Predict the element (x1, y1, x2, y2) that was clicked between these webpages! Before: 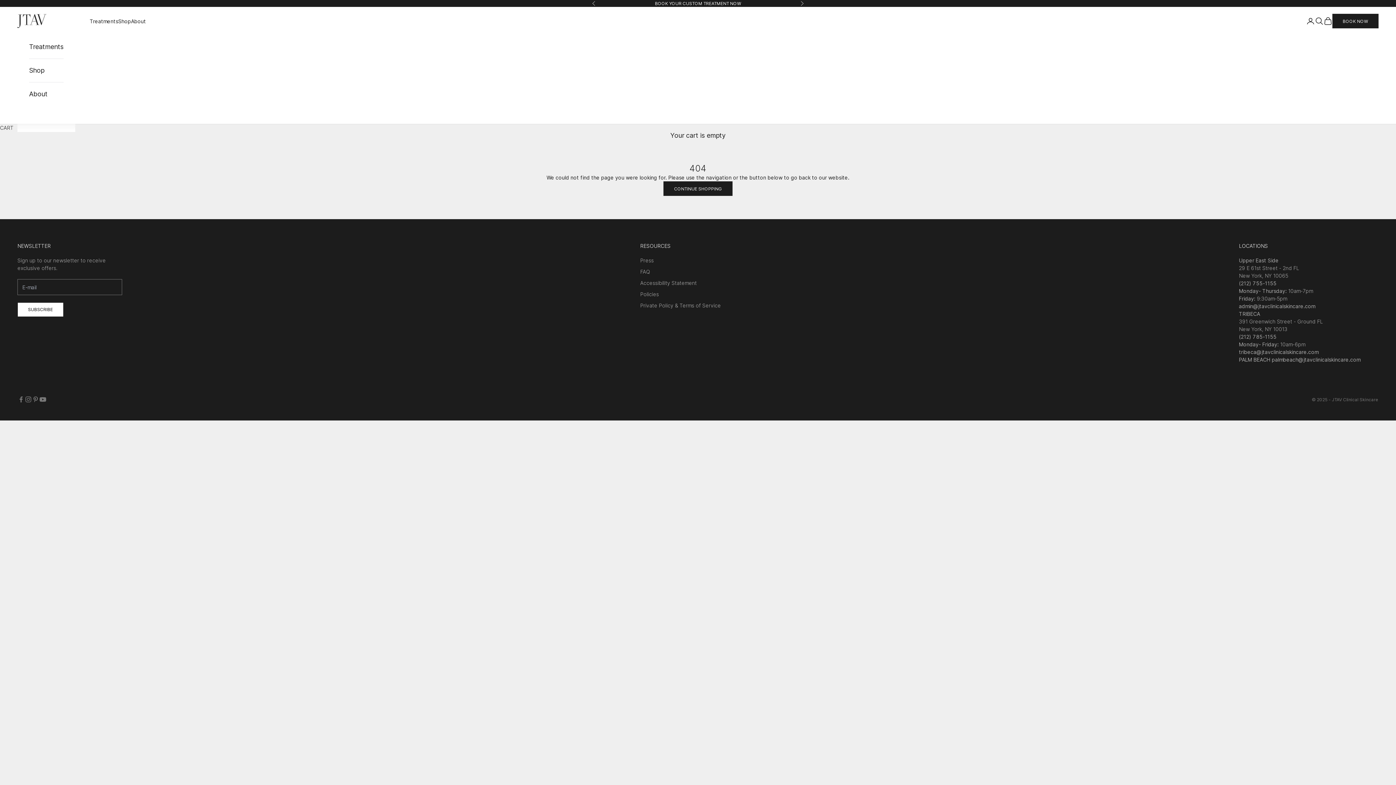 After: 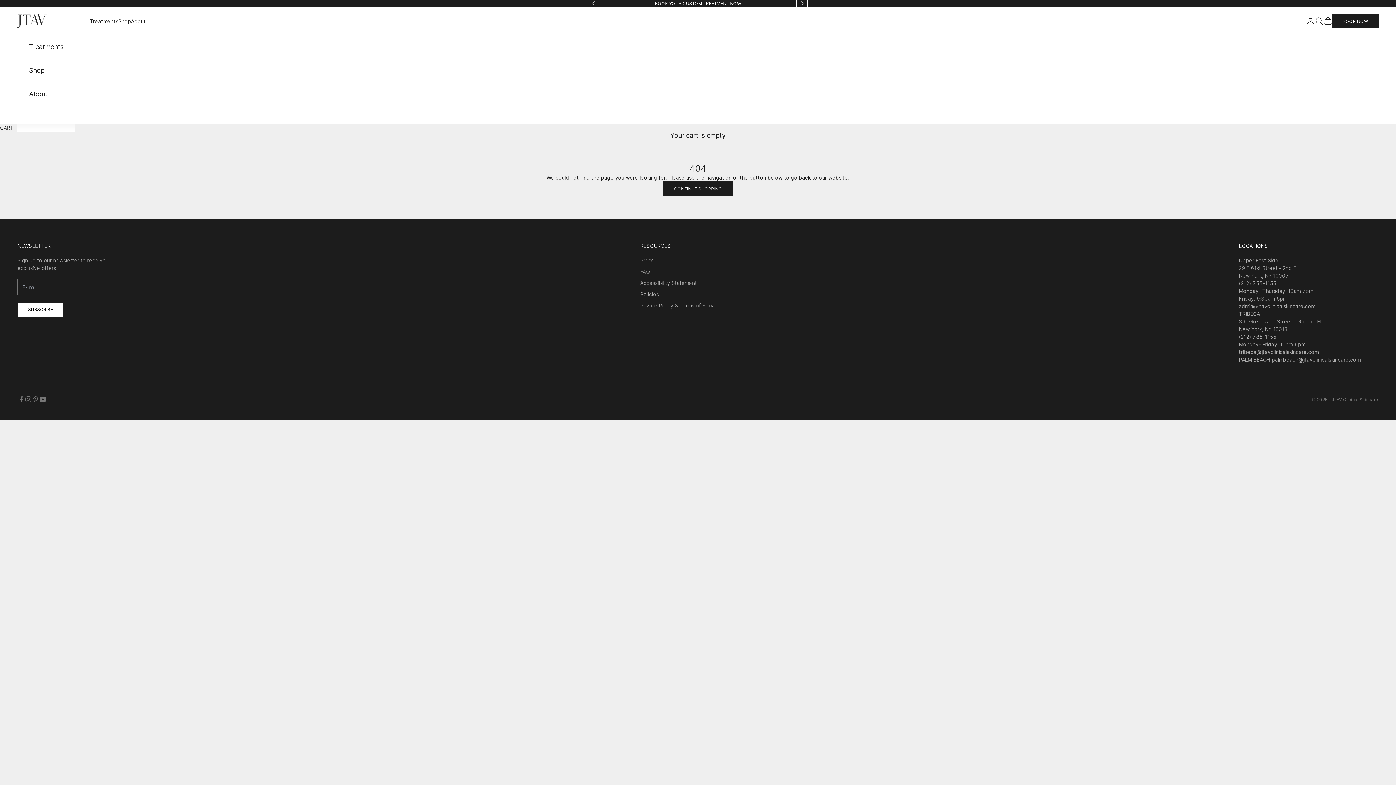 Action: label: Next bbox: (800, 0, 804, 6)